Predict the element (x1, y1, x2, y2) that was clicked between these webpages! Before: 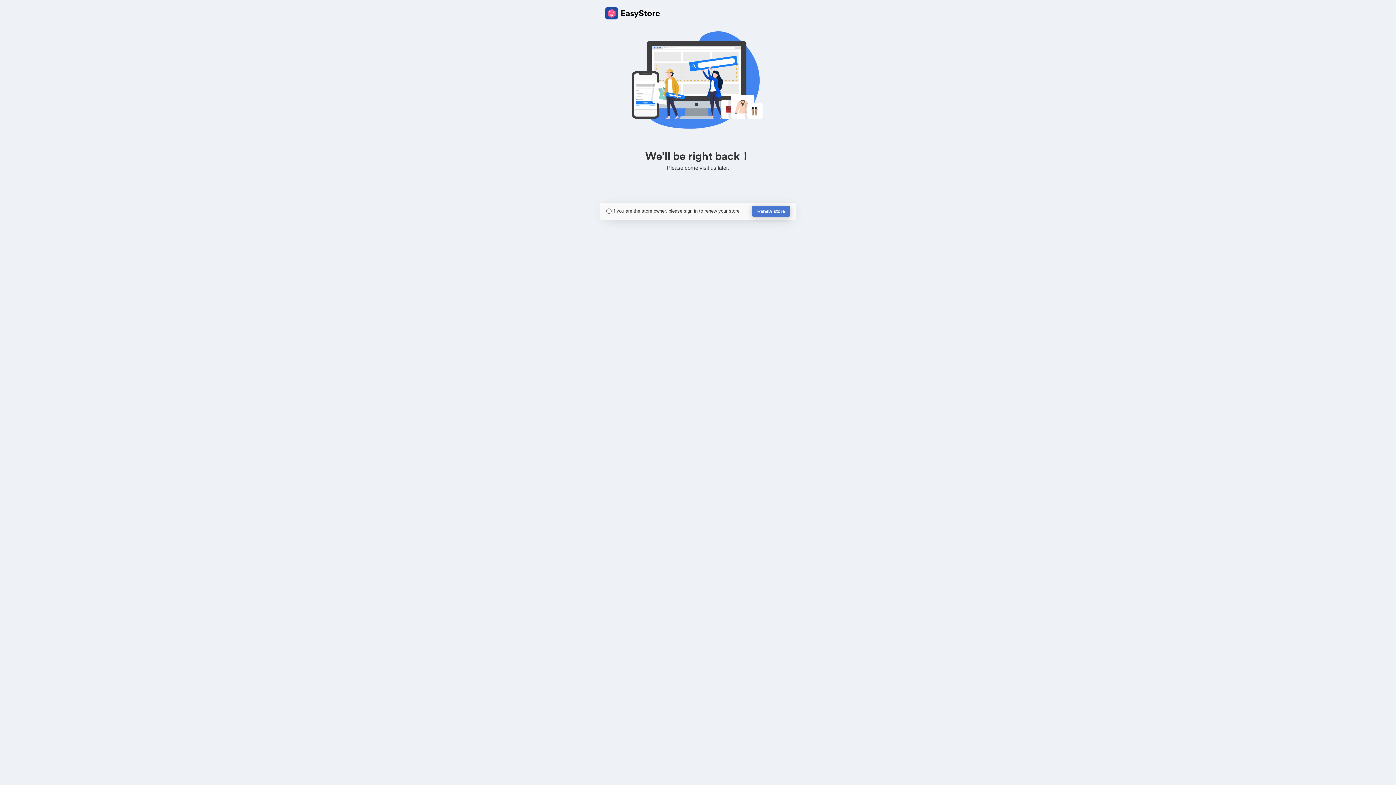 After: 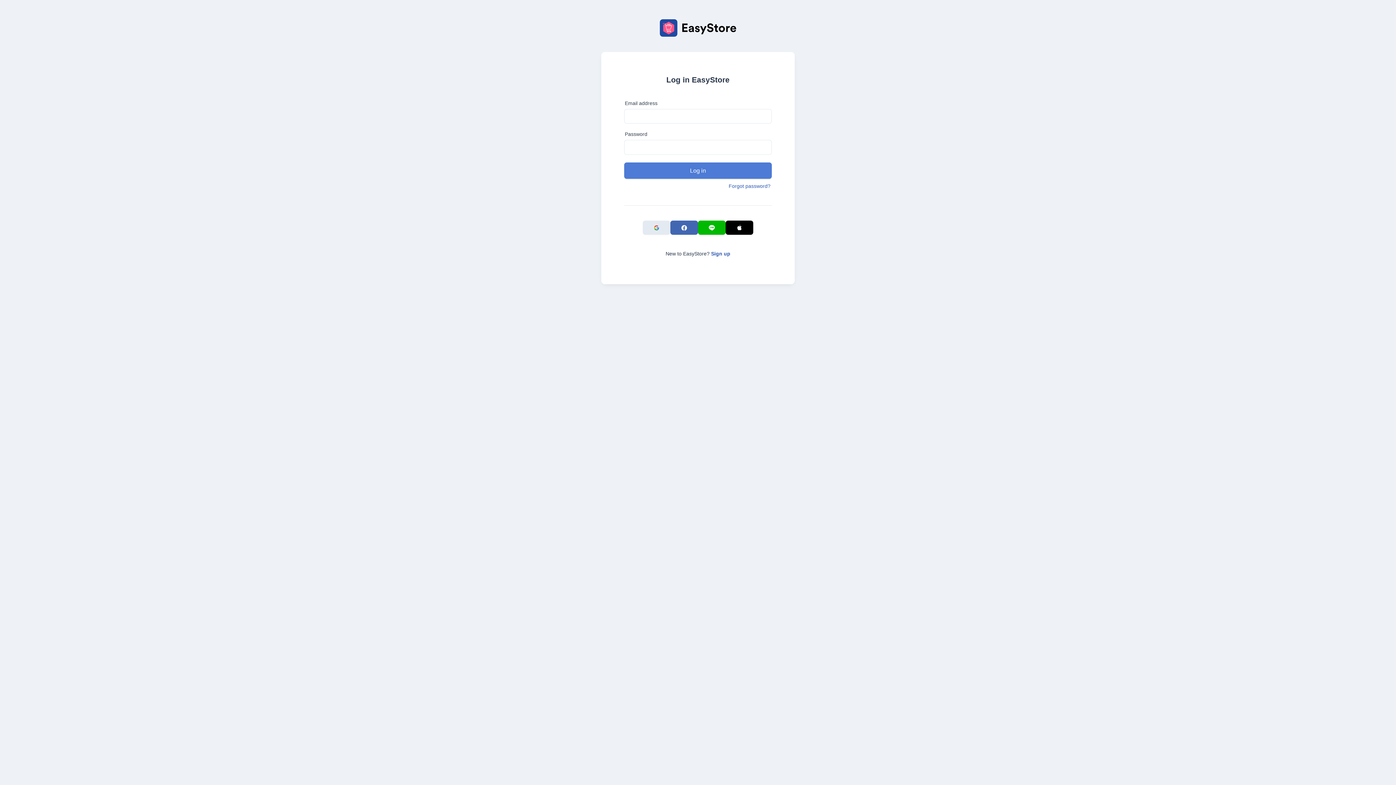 Action: label: Renew store bbox: (752, 205, 790, 217)